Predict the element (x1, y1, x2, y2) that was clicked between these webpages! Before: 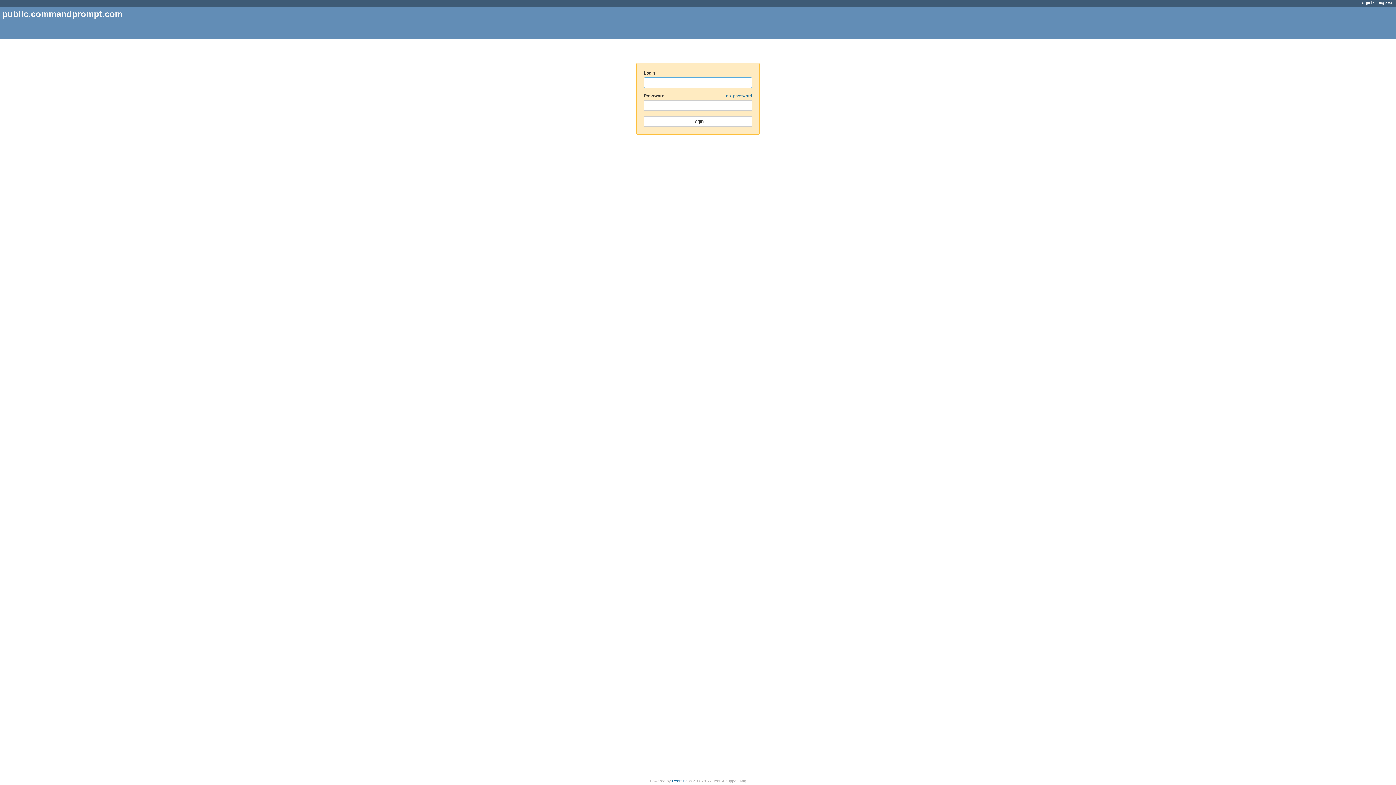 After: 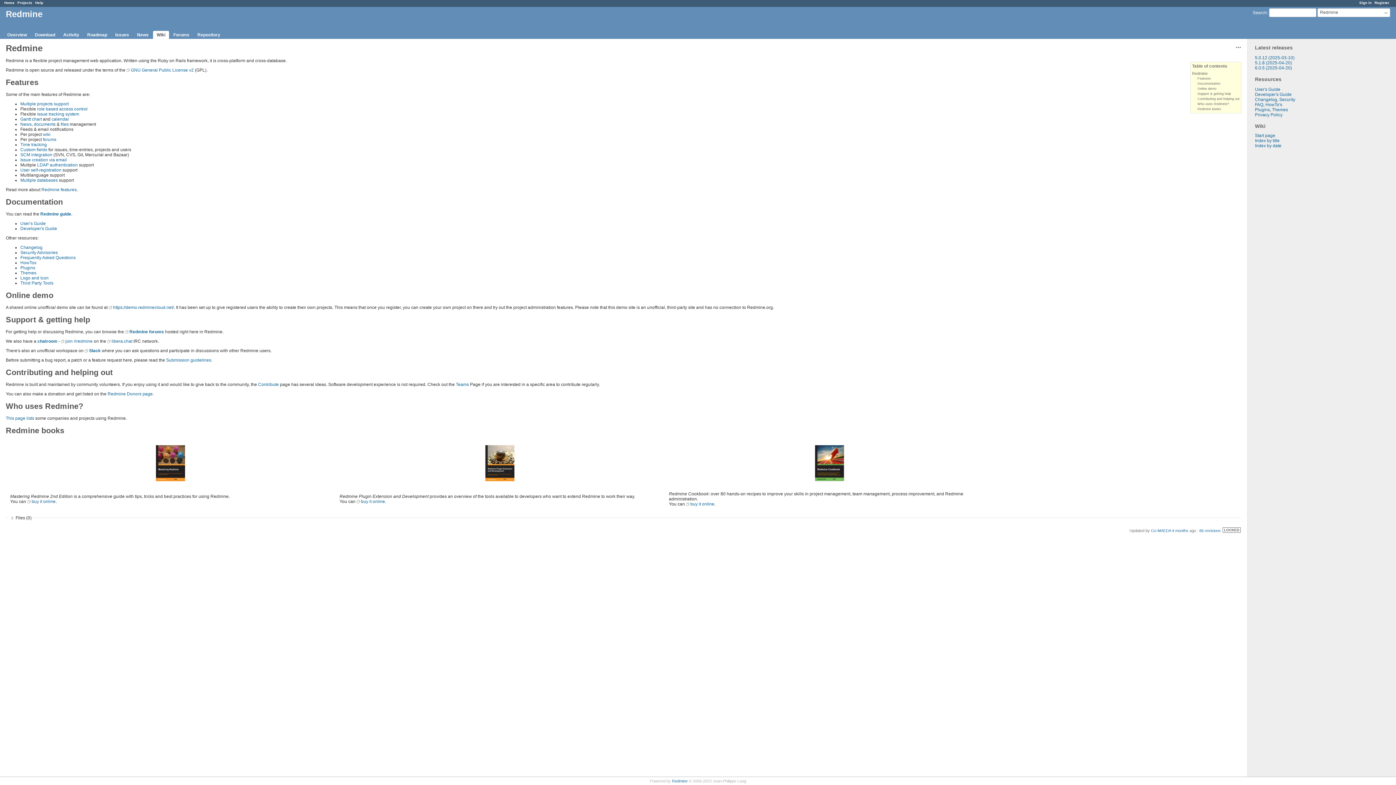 Action: label: Redmine bbox: (672, 779, 687, 783)